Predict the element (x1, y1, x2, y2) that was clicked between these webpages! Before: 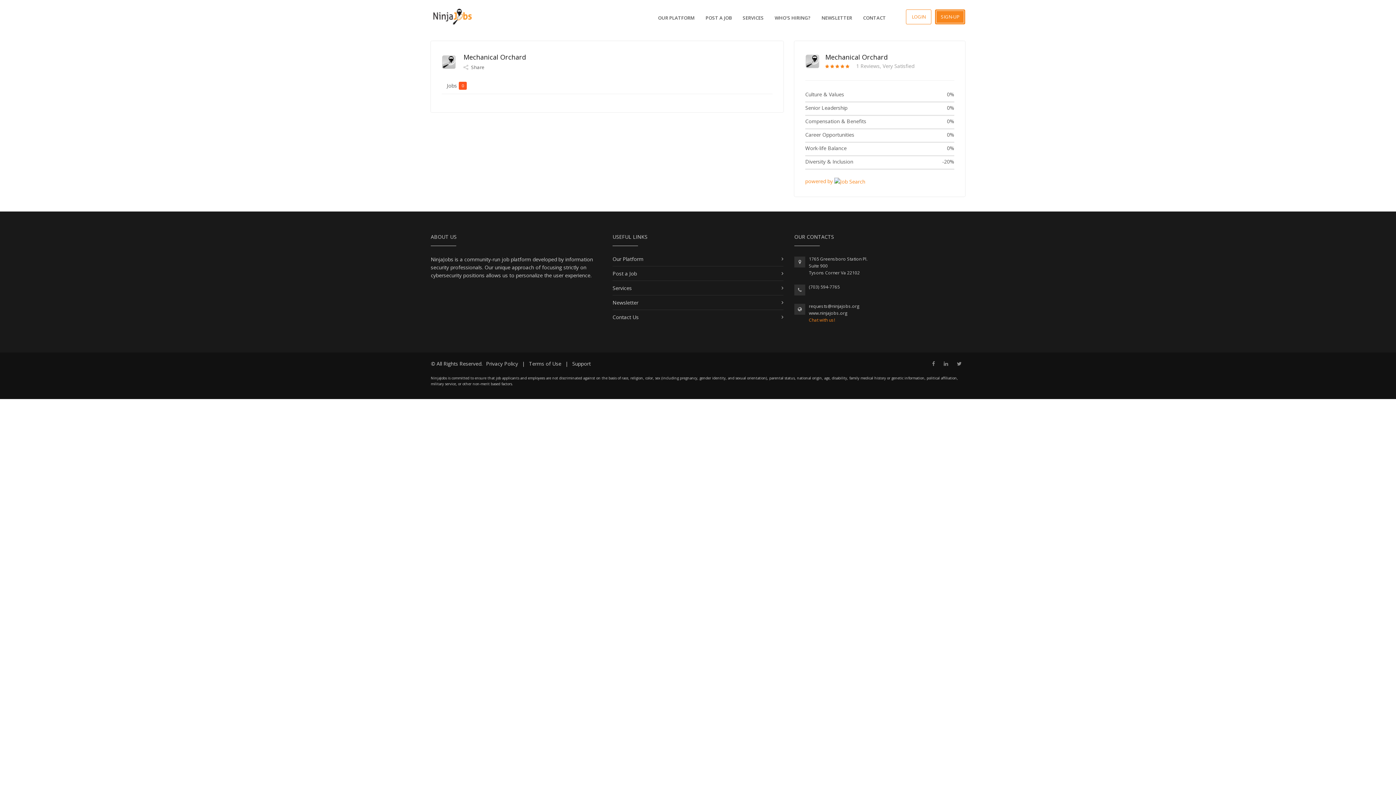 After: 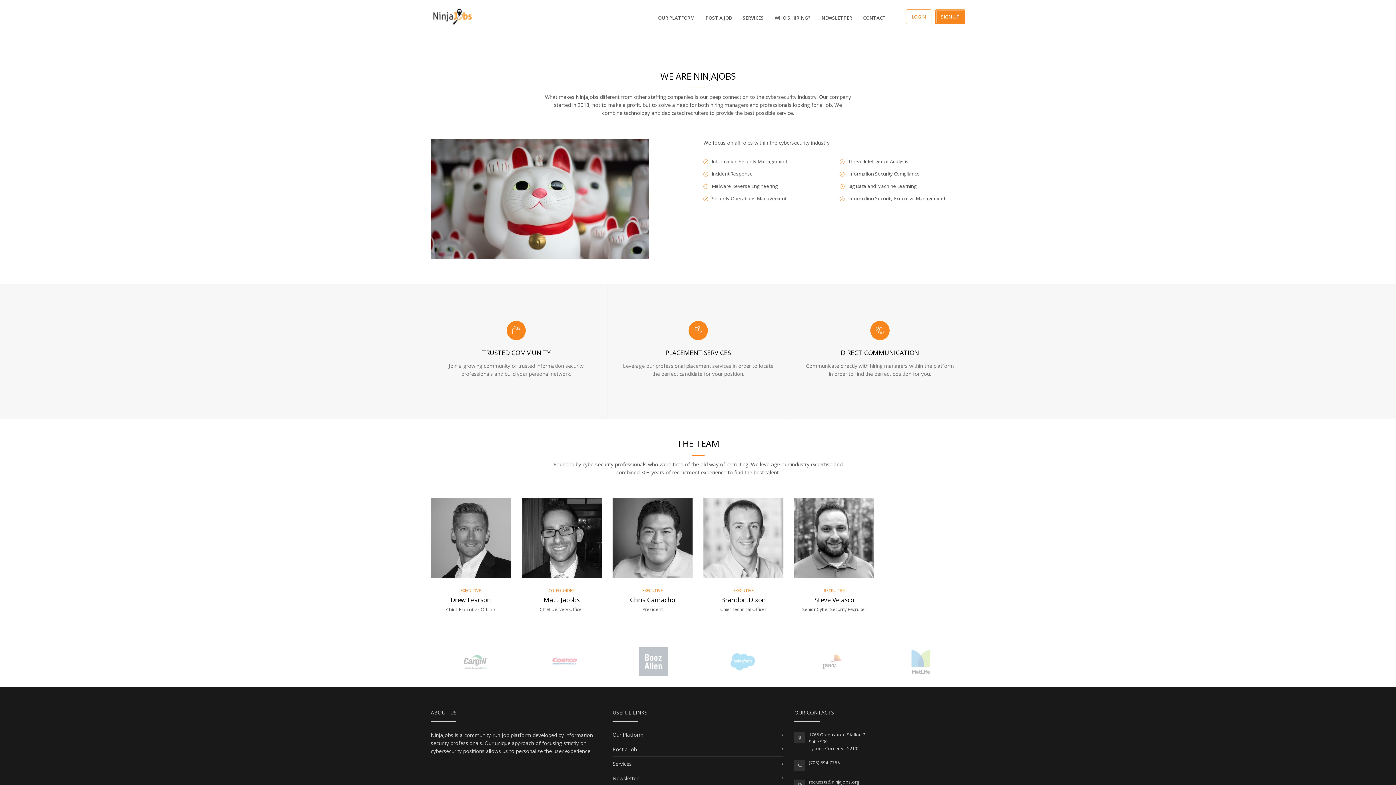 Action: bbox: (612, 255, 643, 262) label: Our Platform